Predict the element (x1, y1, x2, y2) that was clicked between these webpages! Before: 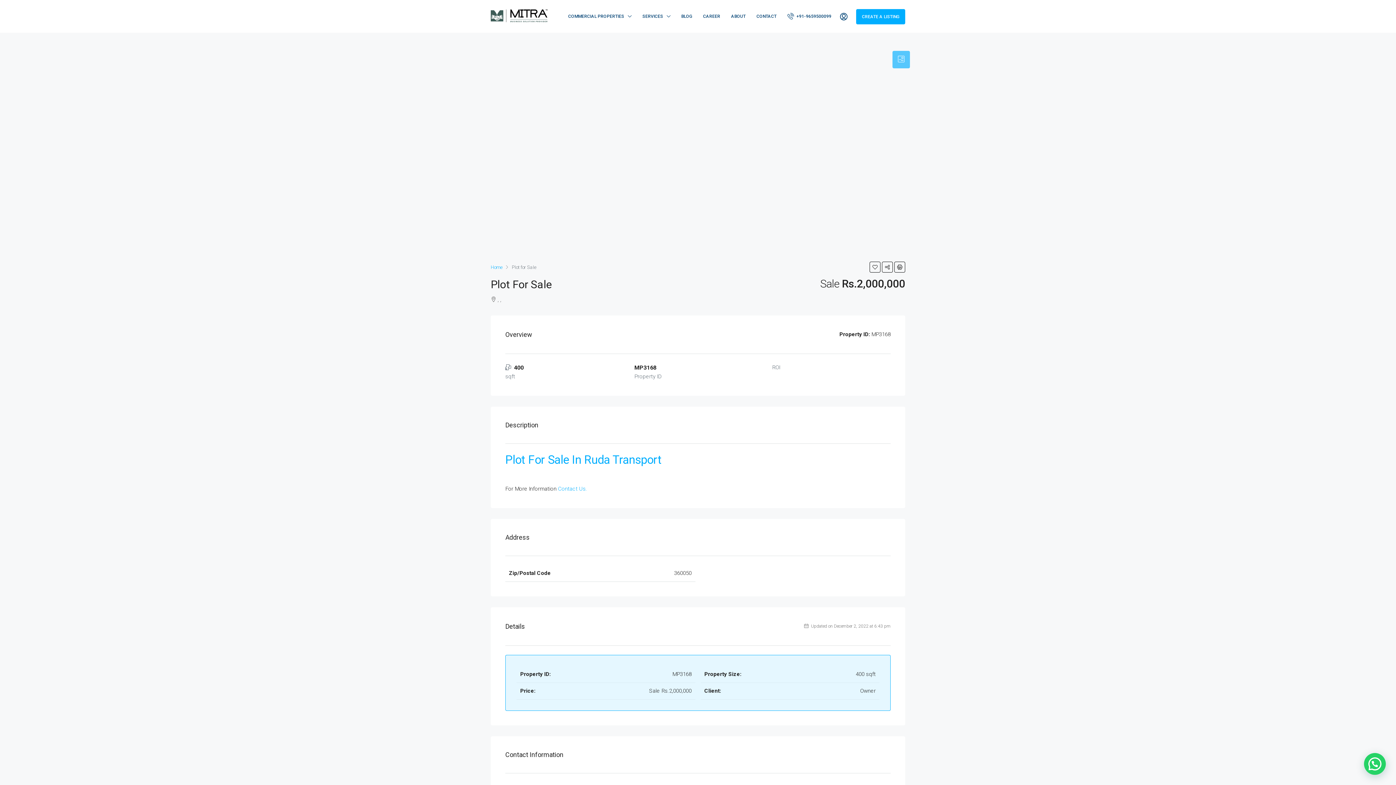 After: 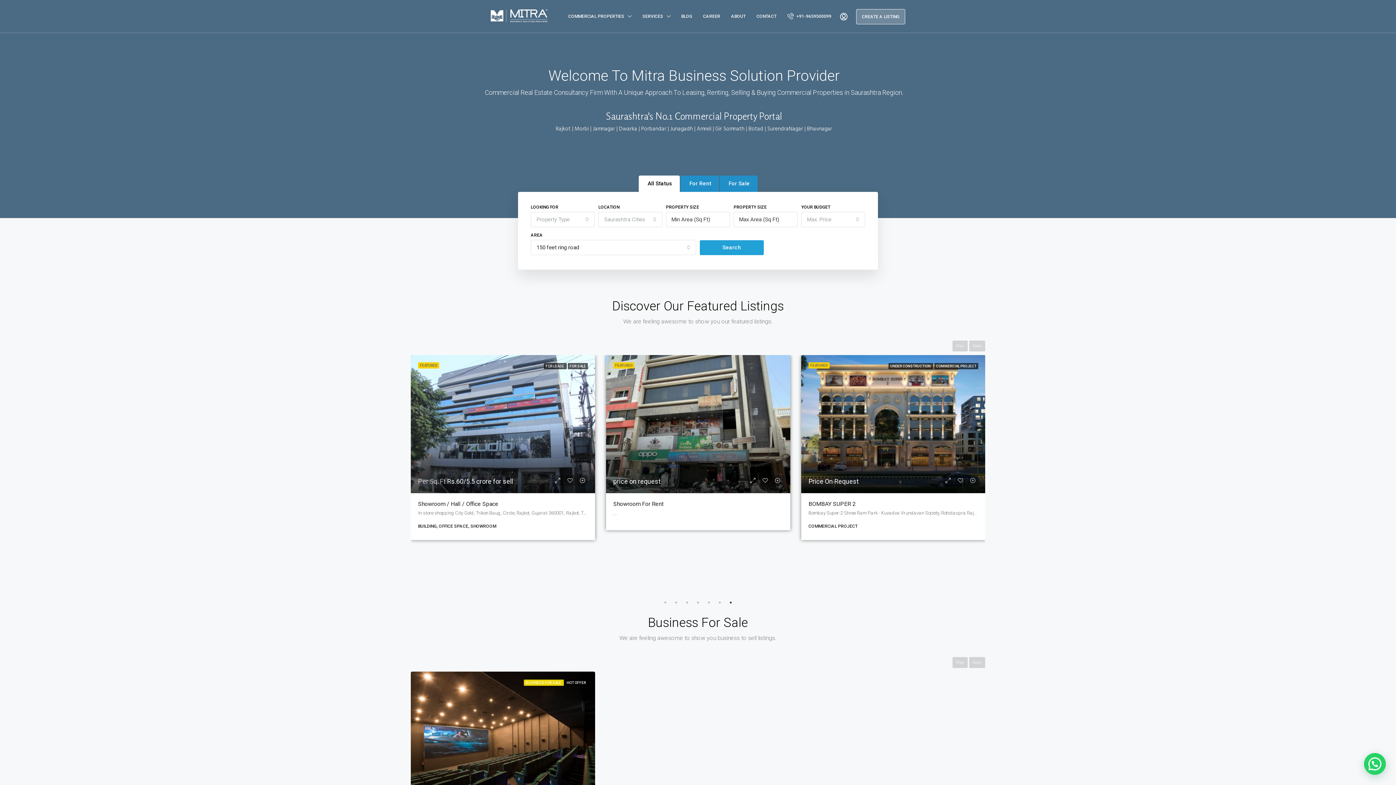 Action: bbox: (562, 0, 637, 32) label: COMMERCIAL PROPERTIES